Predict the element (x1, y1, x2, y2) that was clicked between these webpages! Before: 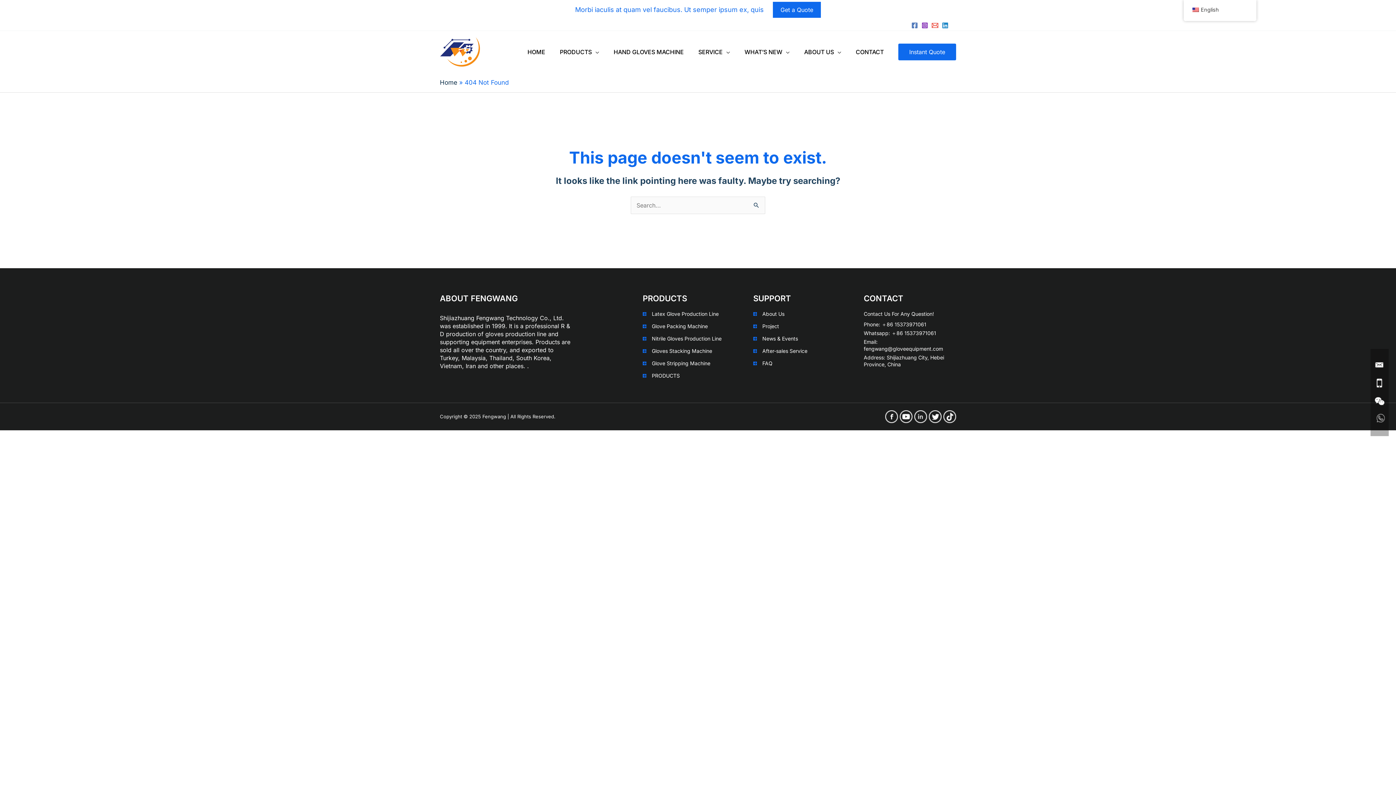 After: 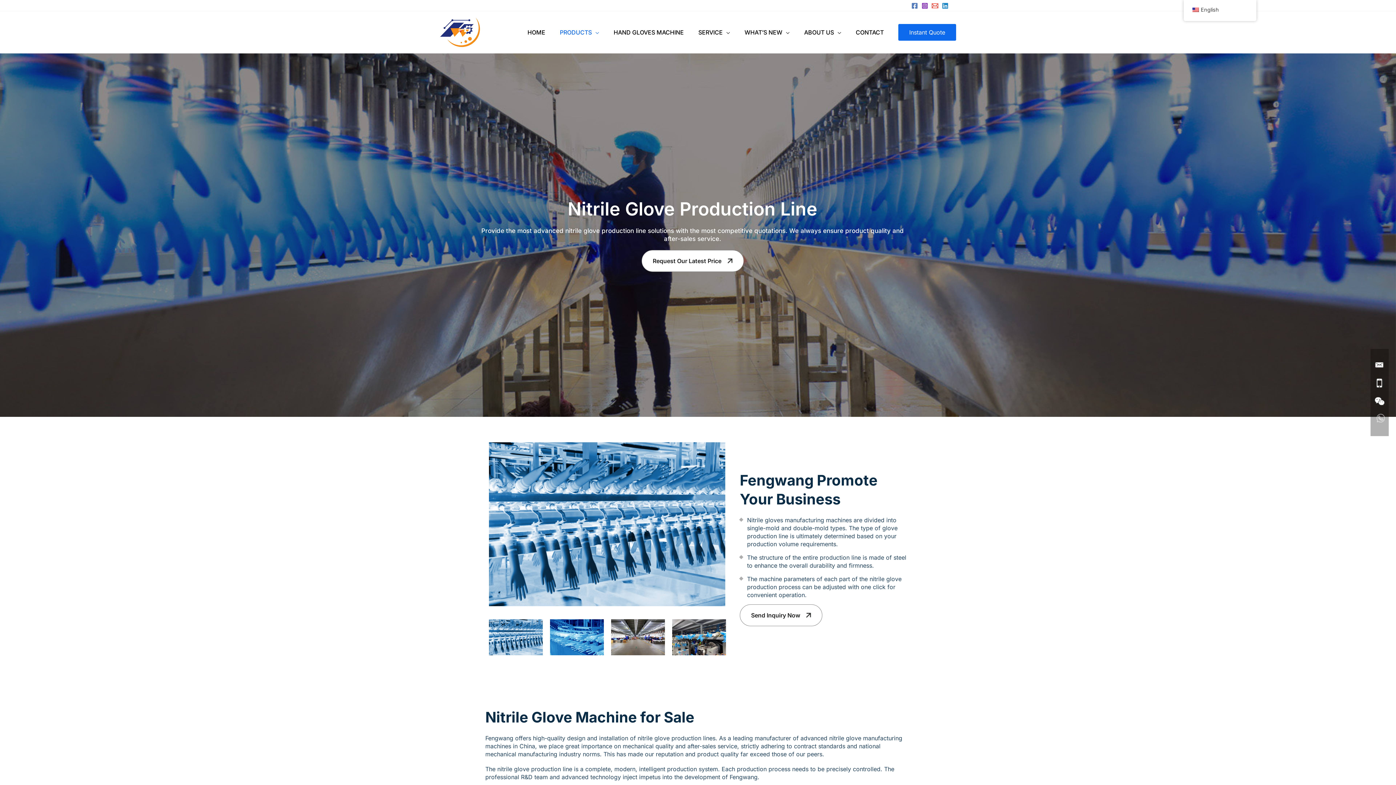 Action: label: Nitrile Gloves Production Line bbox: (642, 335, 721, 341)